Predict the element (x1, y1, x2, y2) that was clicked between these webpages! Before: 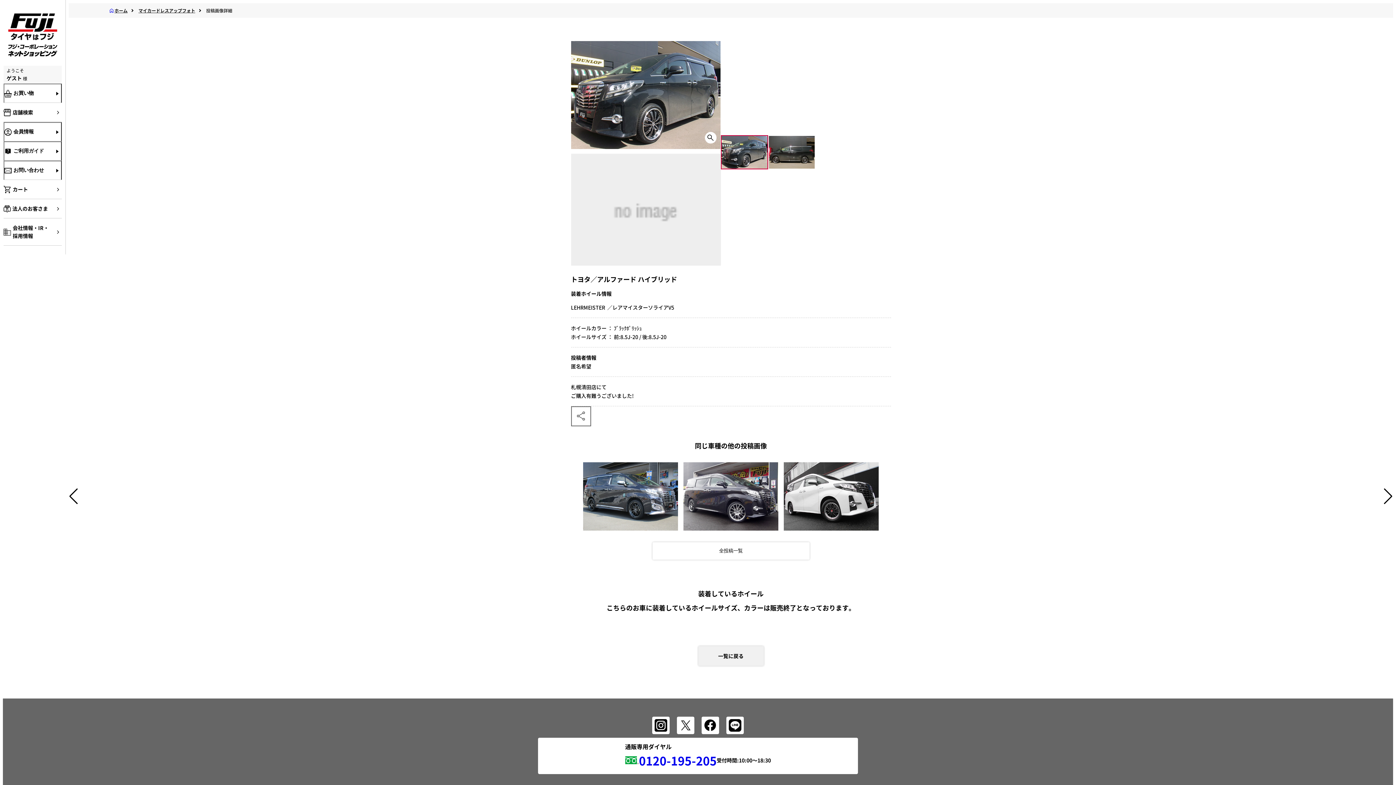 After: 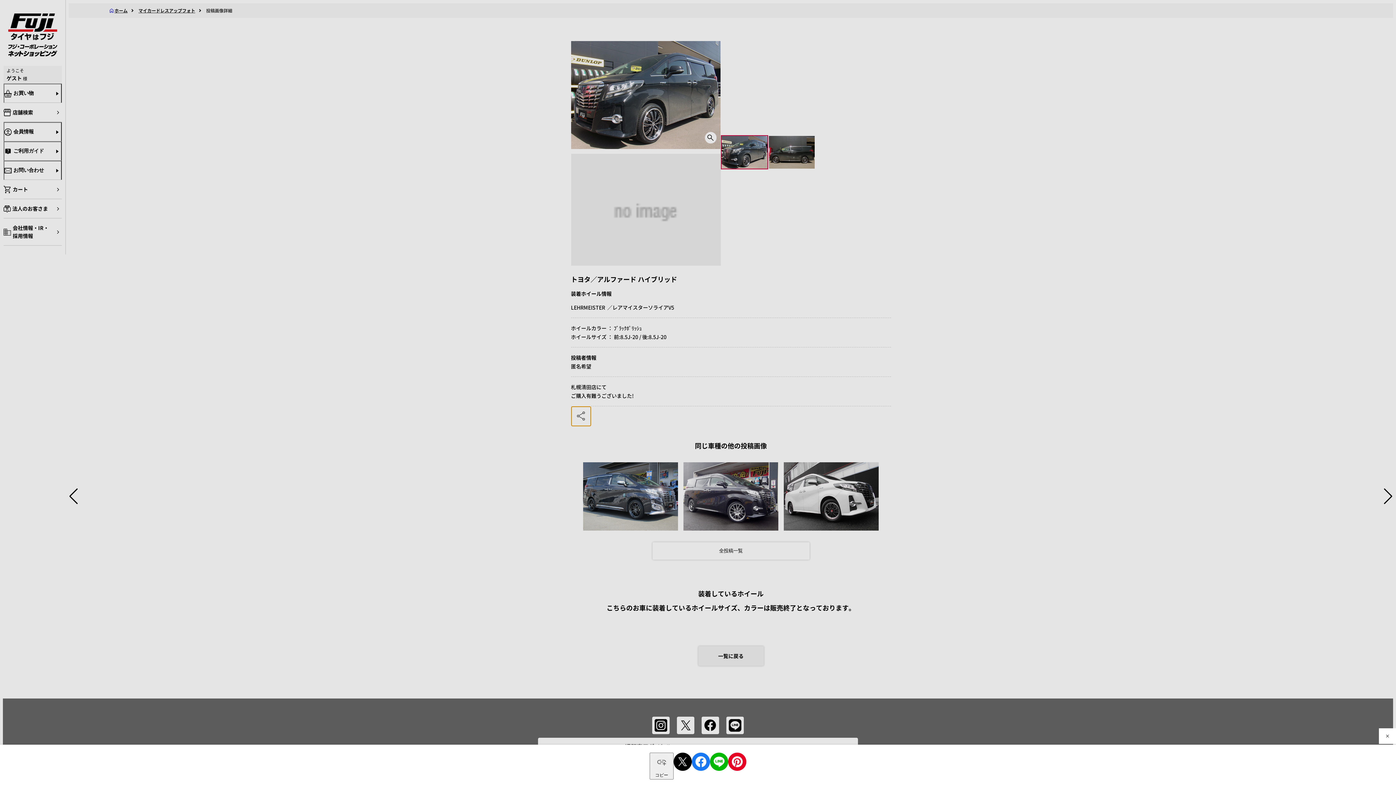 Action: bbox: (571, 406, 591, 426)